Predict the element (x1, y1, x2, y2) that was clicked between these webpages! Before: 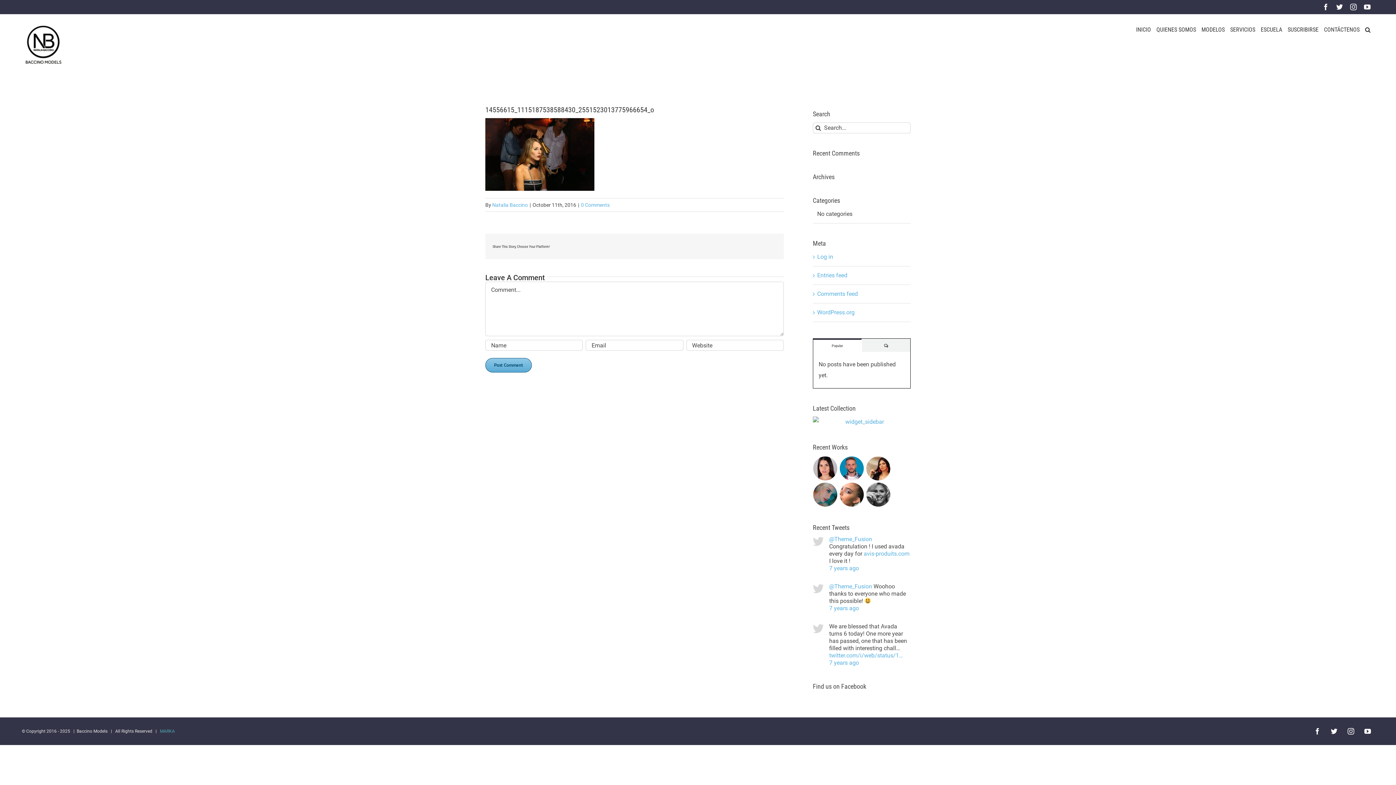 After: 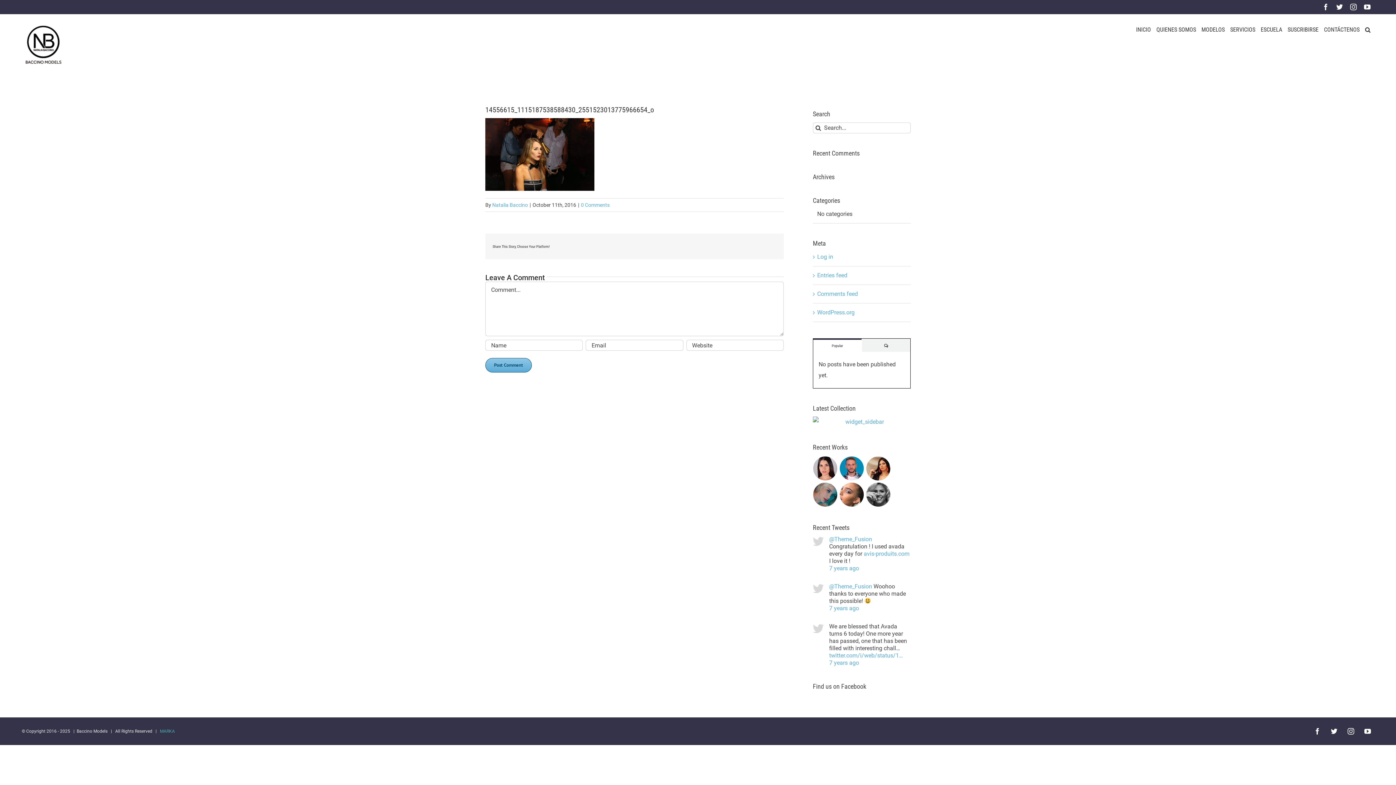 Action: label: Twitter bbox: (1336, 3, 1343, 10)